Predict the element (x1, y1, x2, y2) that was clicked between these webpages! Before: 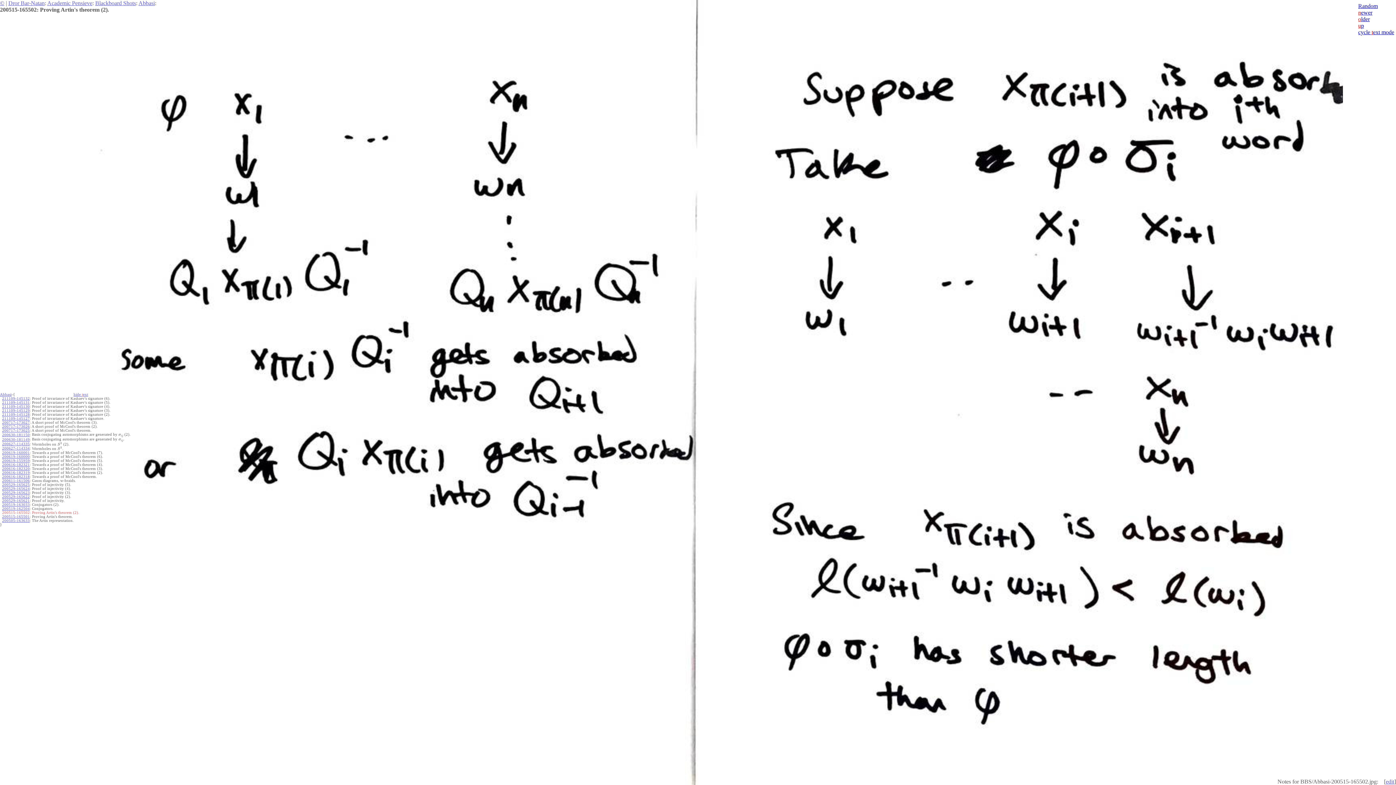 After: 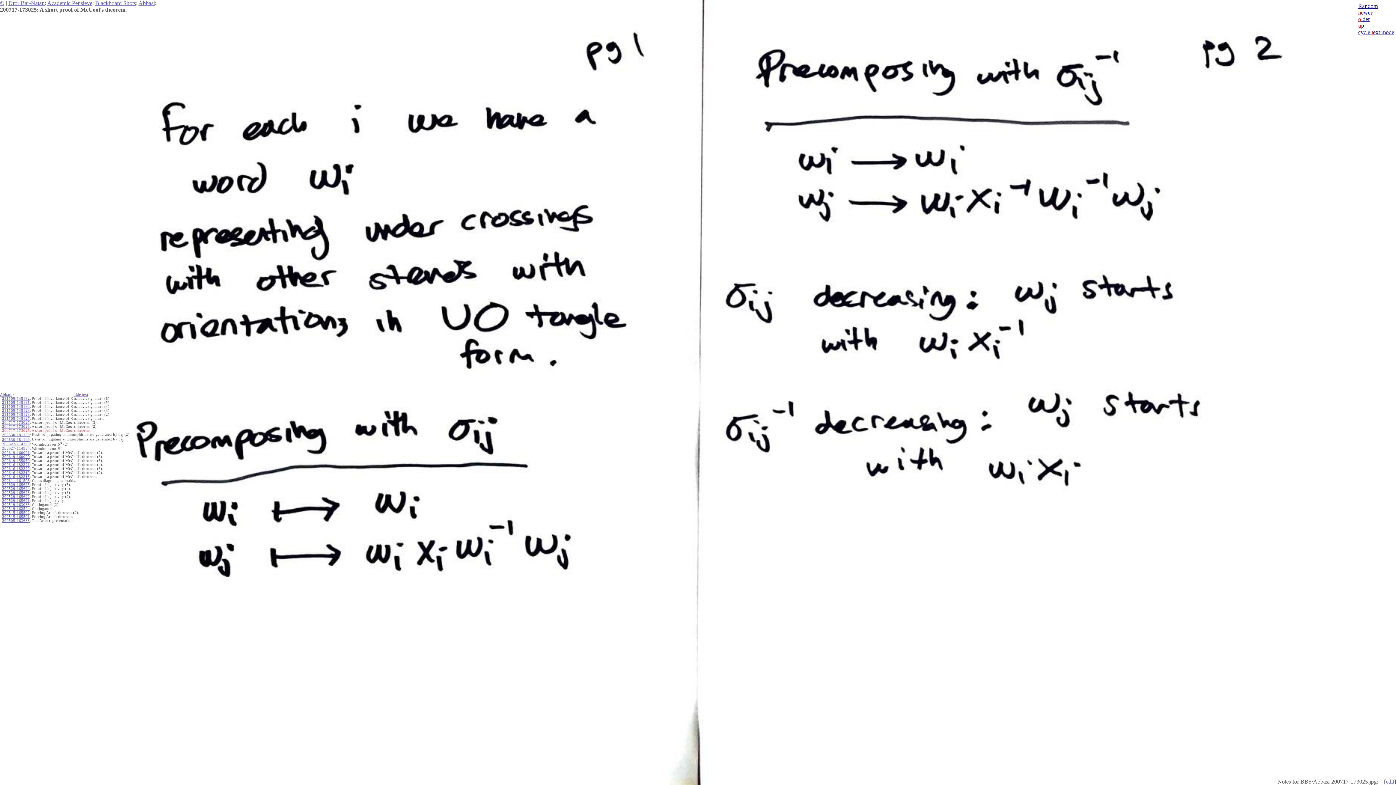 Action: label: 200717-173025 bbox: (2, 428, 29, 432)